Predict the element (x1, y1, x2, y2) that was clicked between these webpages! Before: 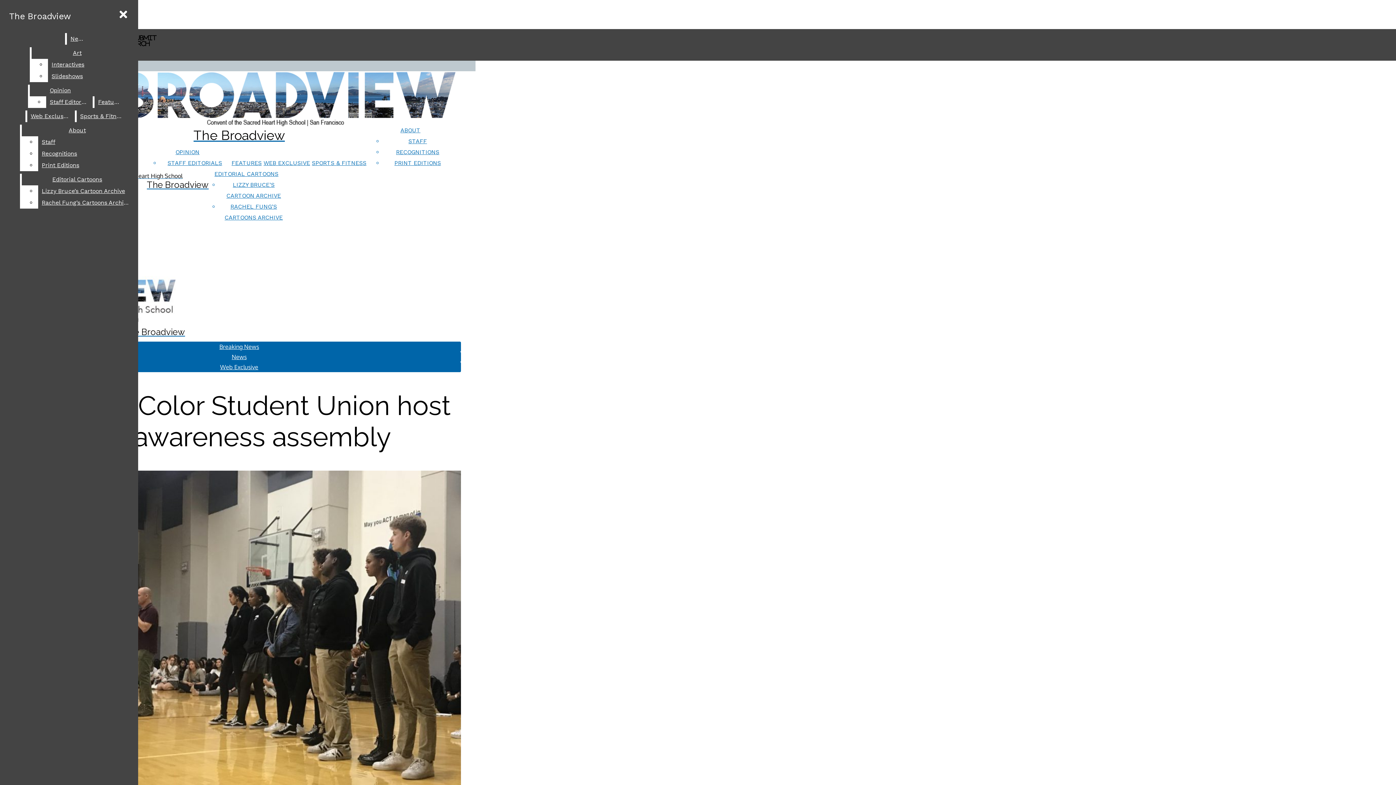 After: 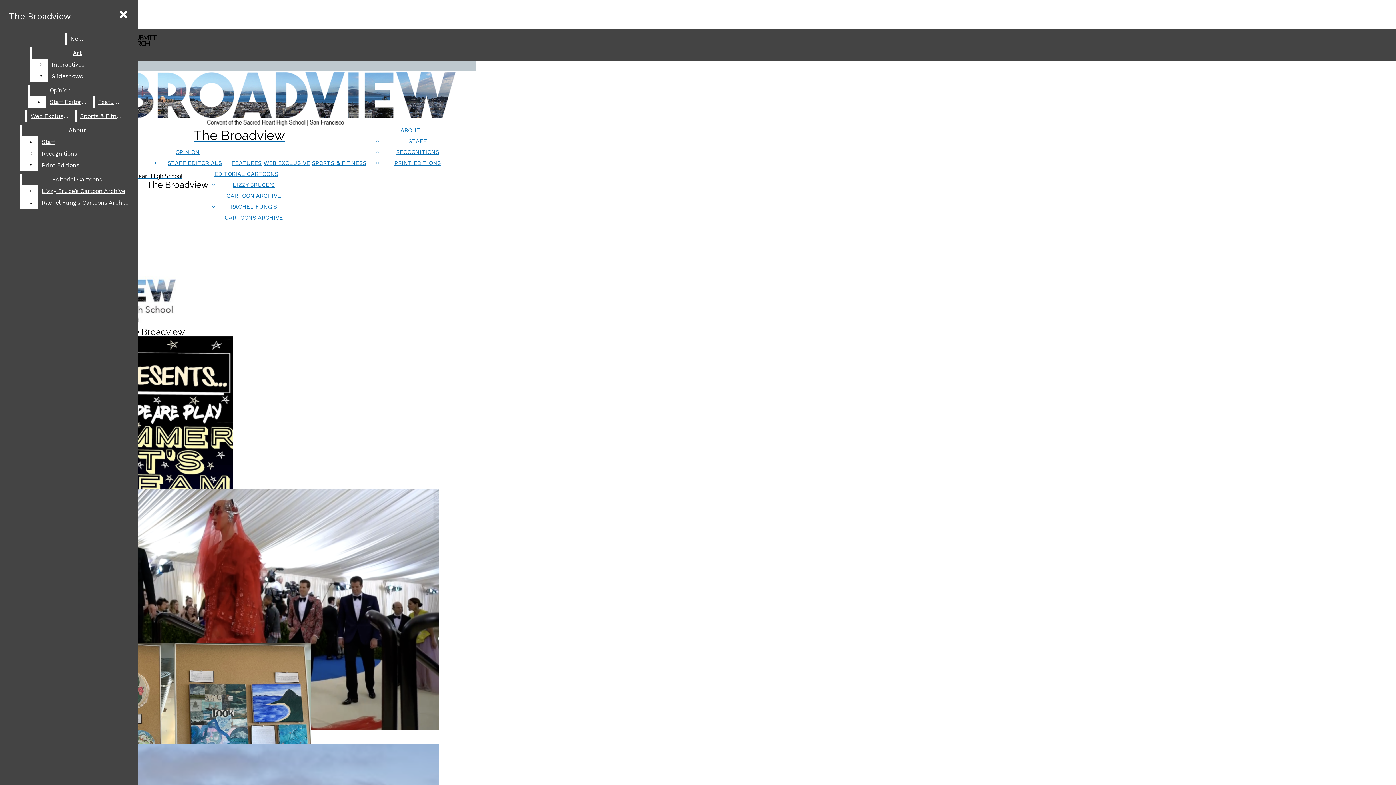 Action: bbox: (2, 71, 475, 142) label: The Broadview